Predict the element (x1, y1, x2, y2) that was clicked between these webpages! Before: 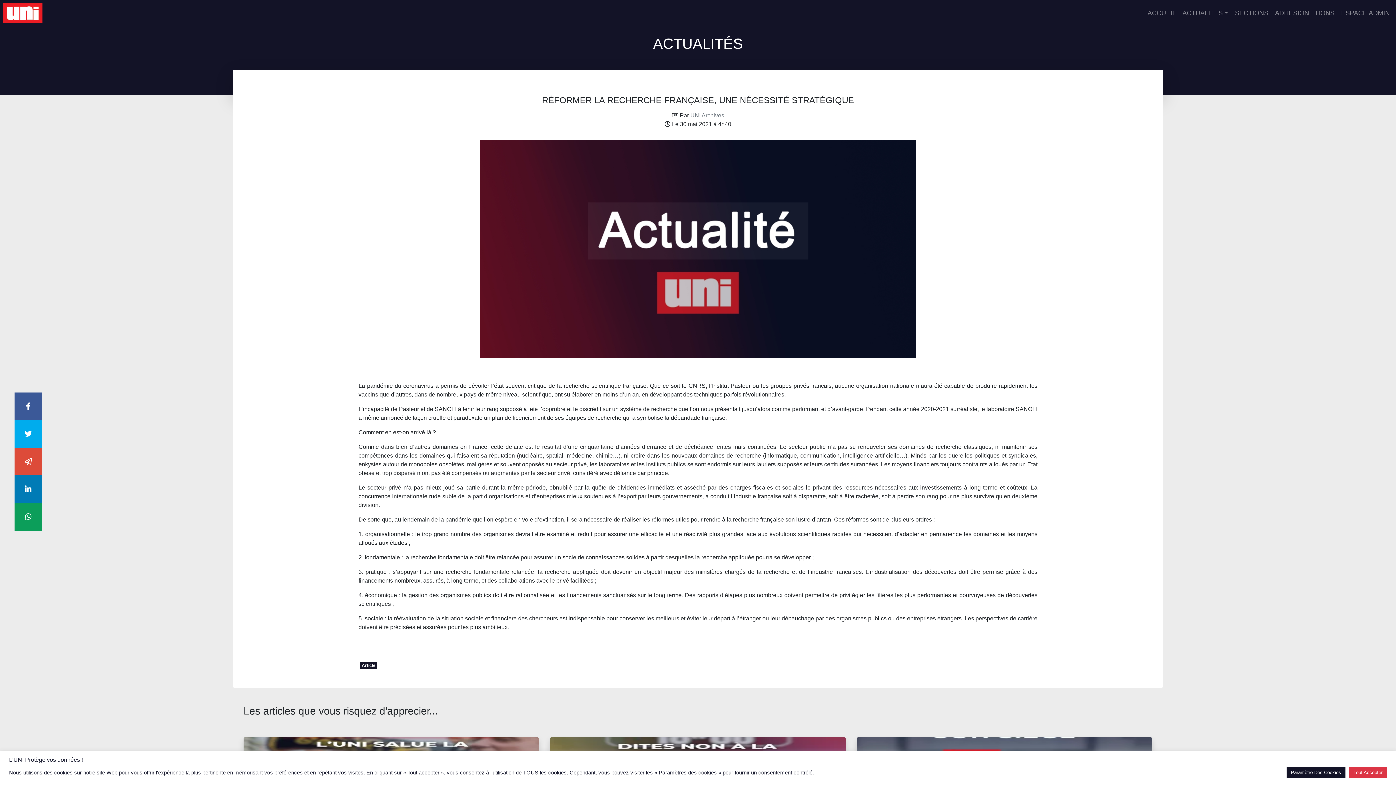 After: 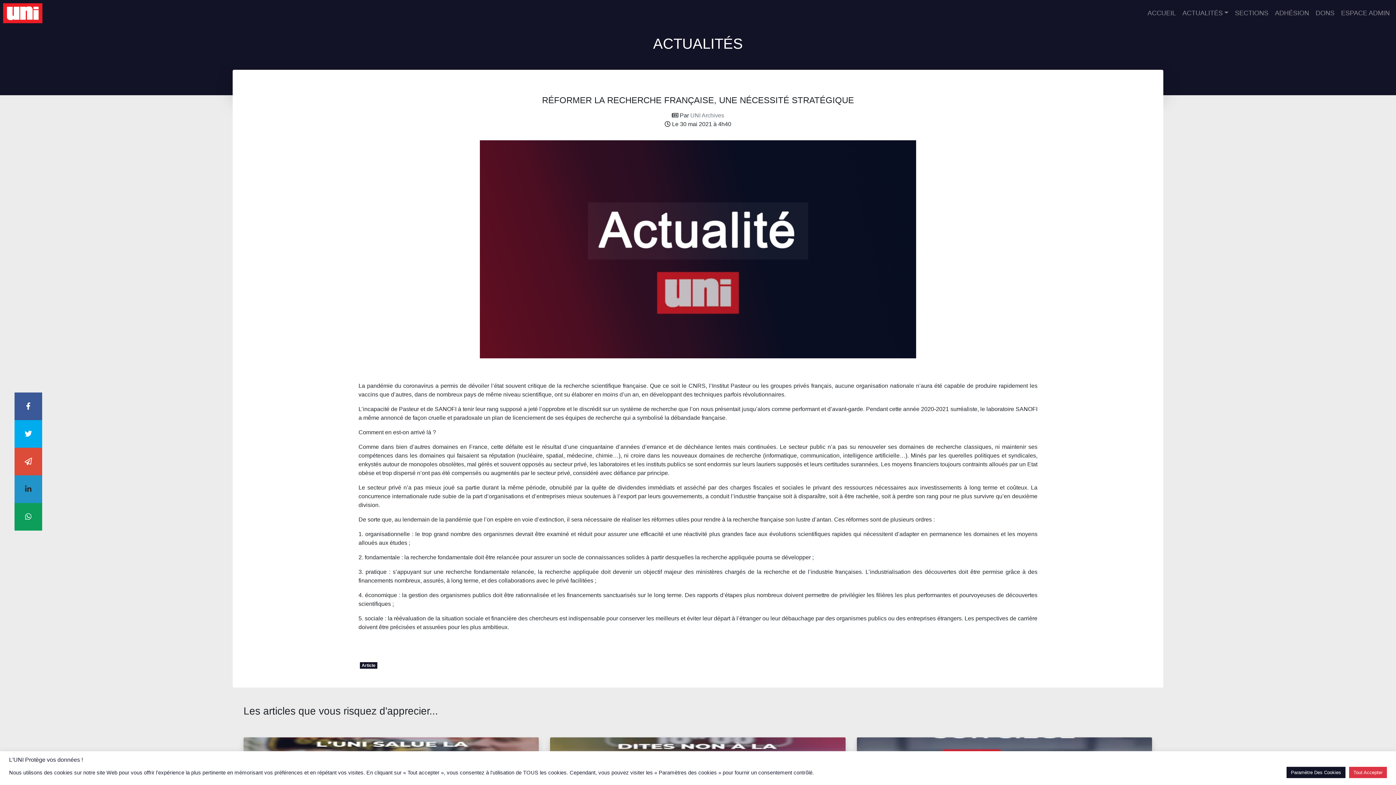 Action: bbox: (22, 486, 34, 493)